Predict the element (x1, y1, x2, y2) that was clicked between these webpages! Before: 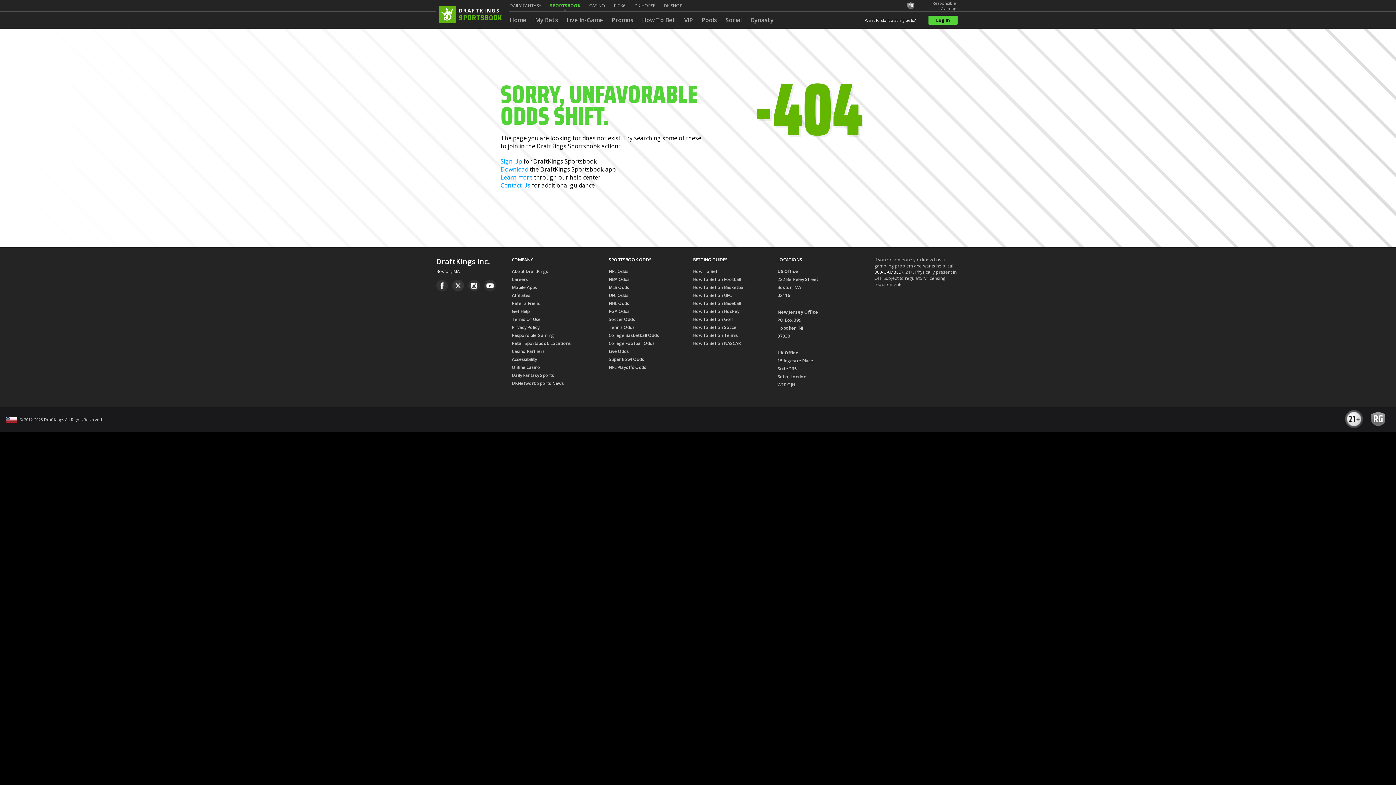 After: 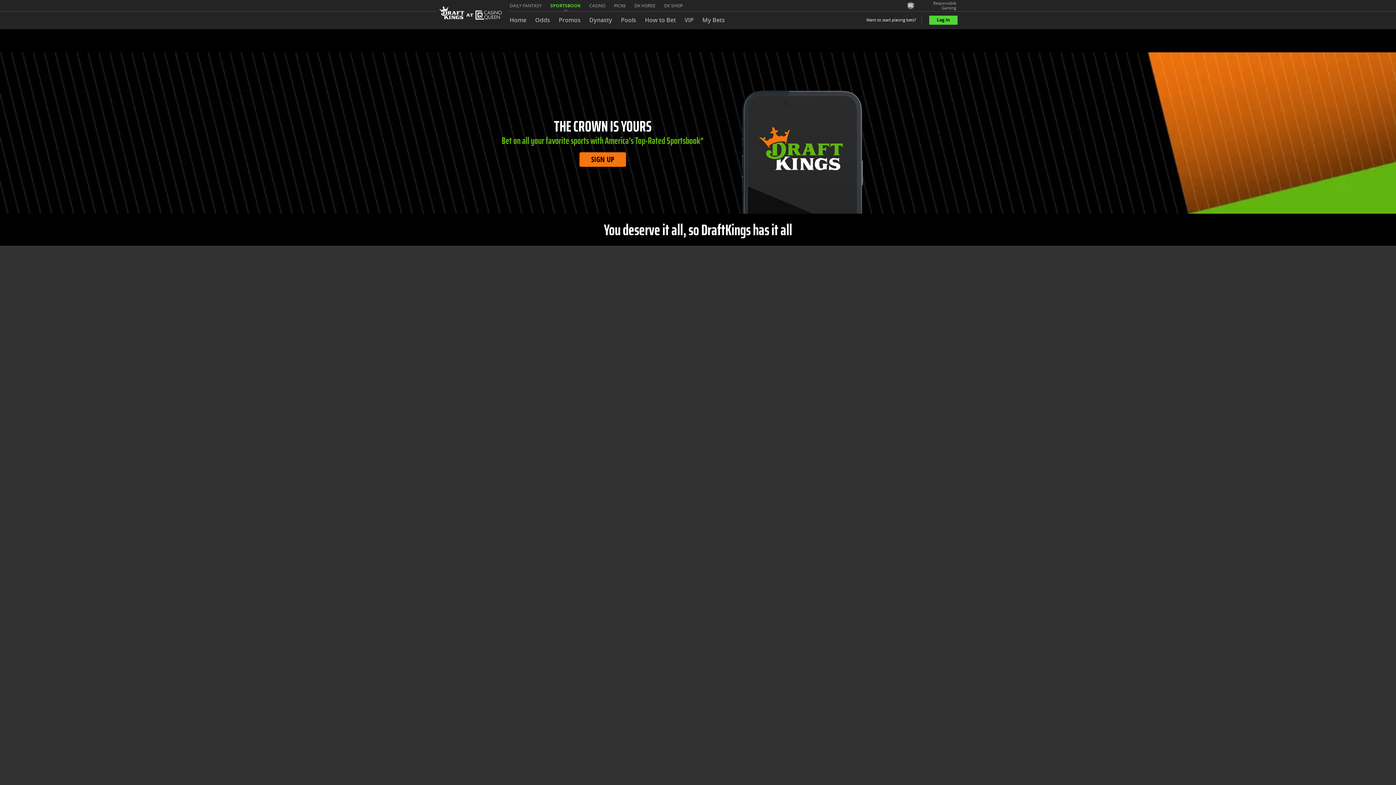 Action: label: Daily Fantasy bbox: (509, 2, 541, 8)